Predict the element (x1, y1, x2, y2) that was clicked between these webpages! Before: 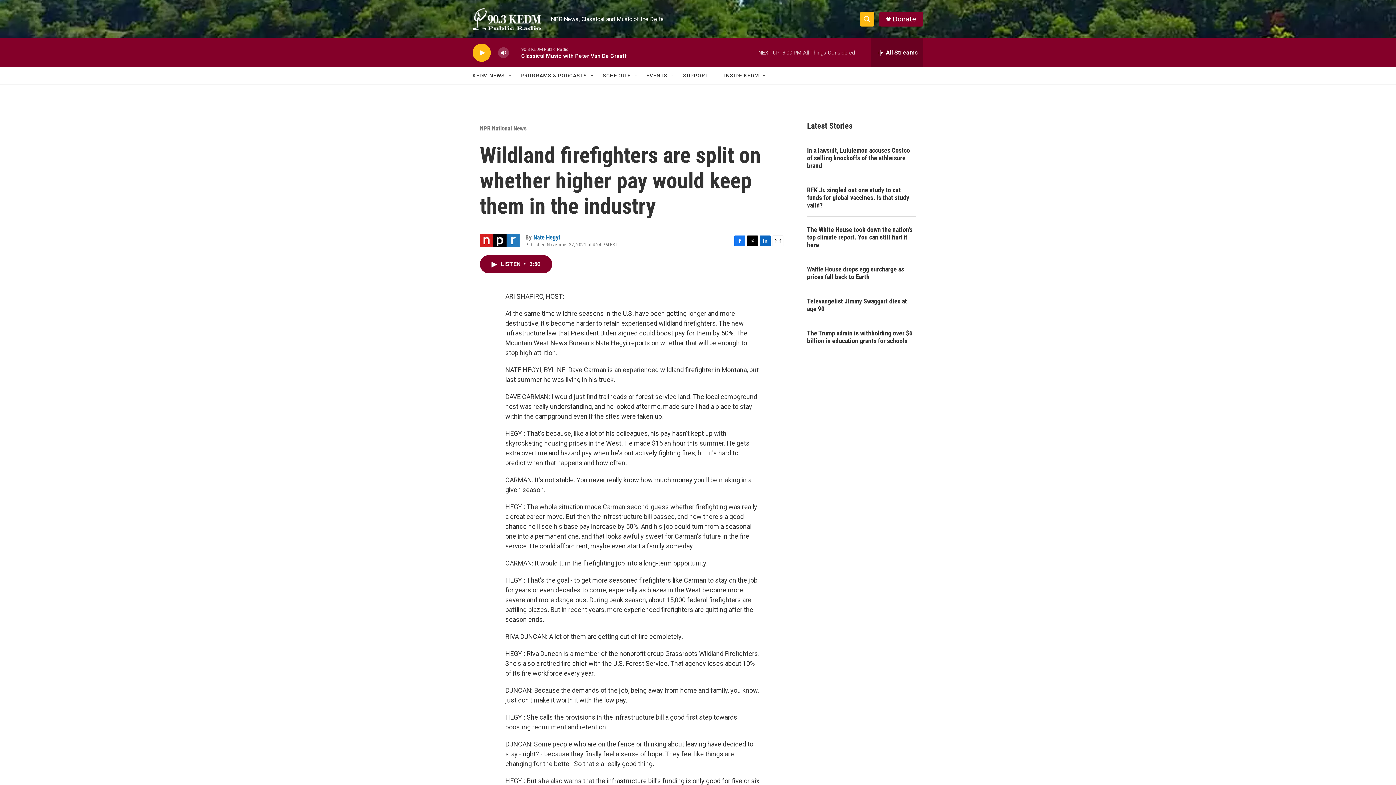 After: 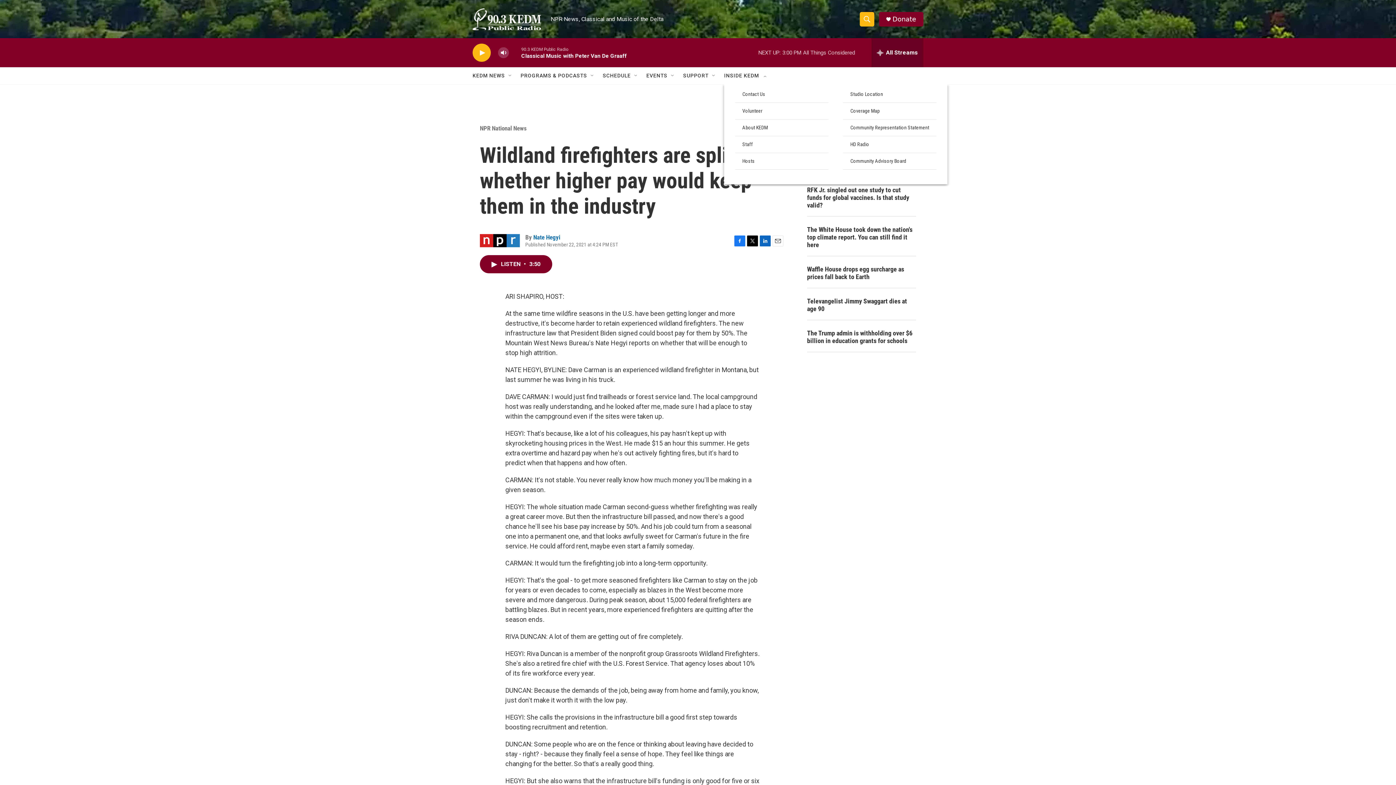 Action: bbox: (761, 72, 767, 78) label: Open Sub Navigation